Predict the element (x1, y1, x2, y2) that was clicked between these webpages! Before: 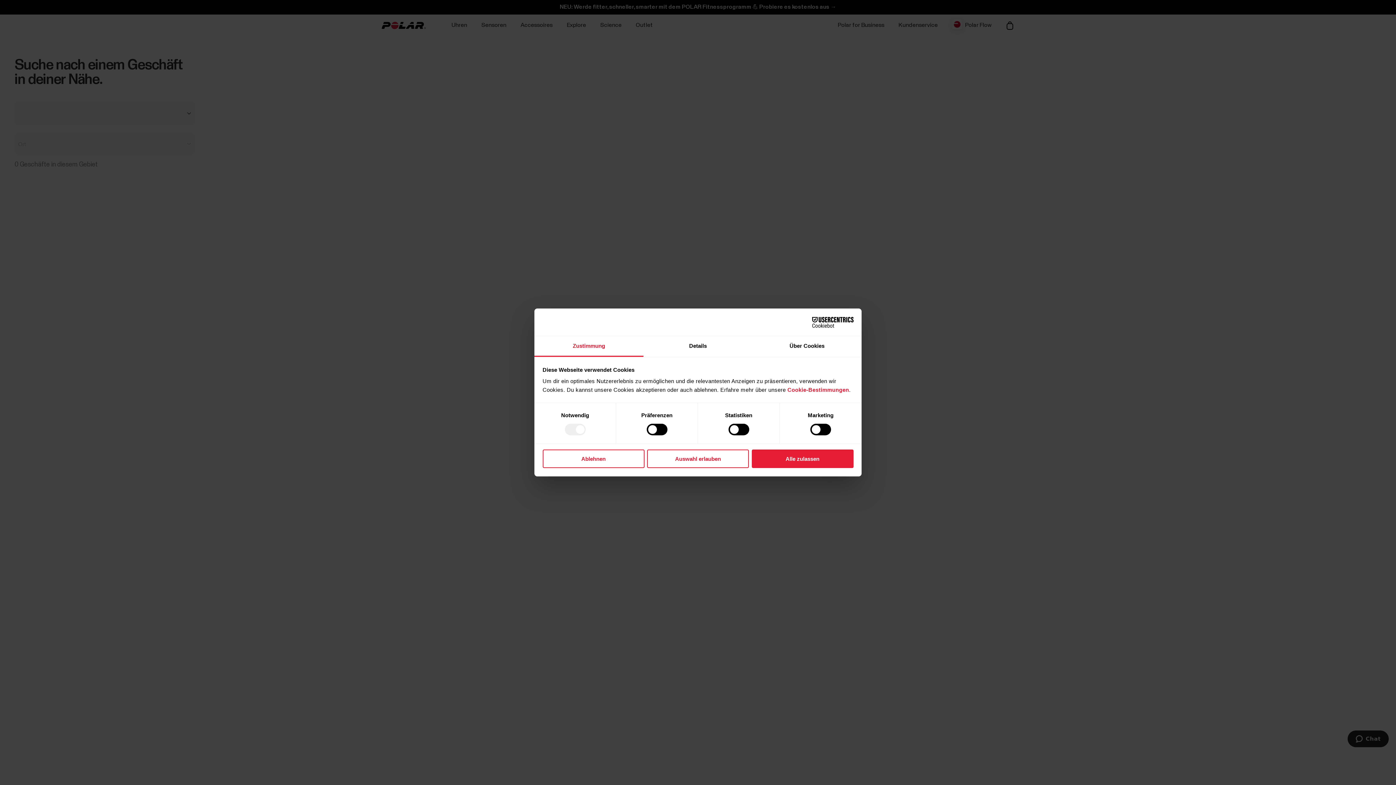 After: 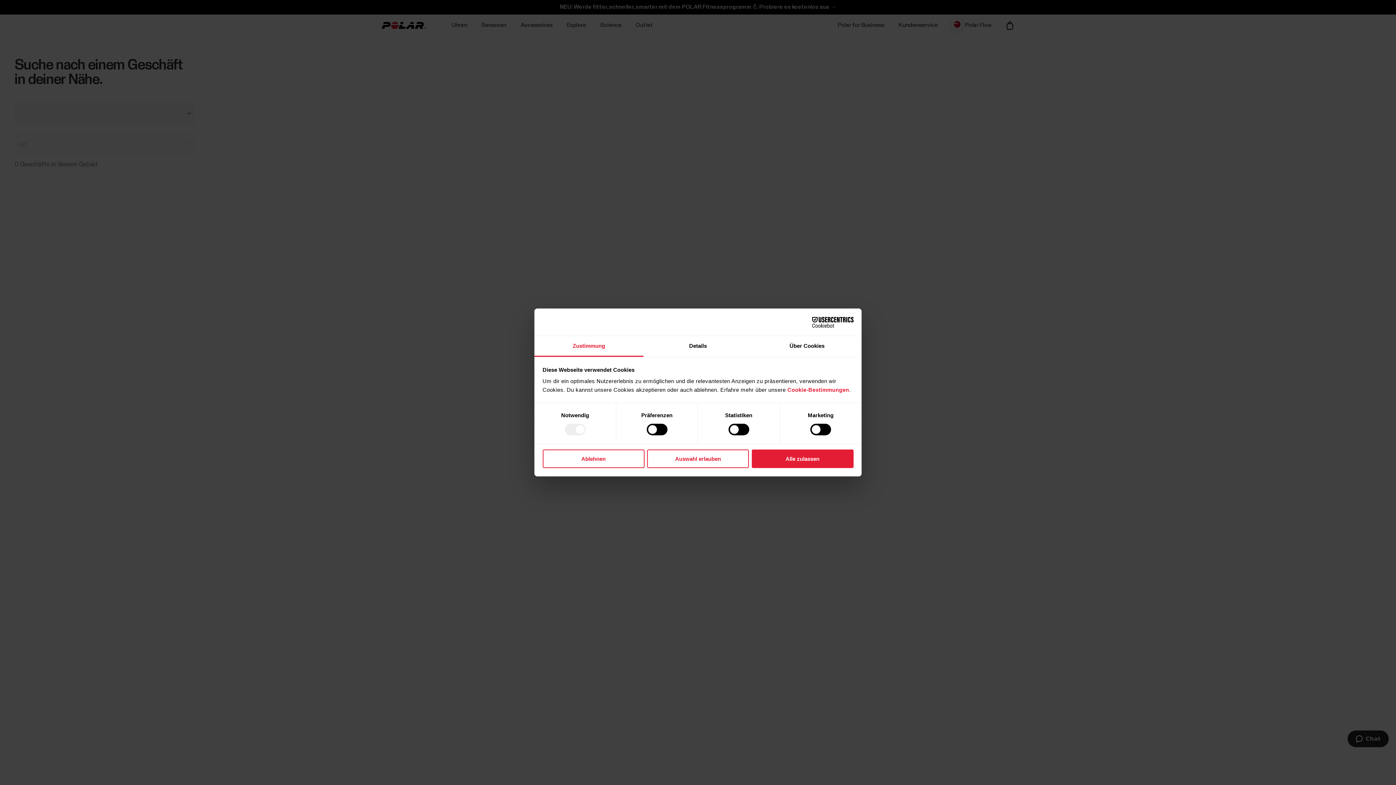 Action: label: Zustimmung bbox: (534, 336, 643, 357)